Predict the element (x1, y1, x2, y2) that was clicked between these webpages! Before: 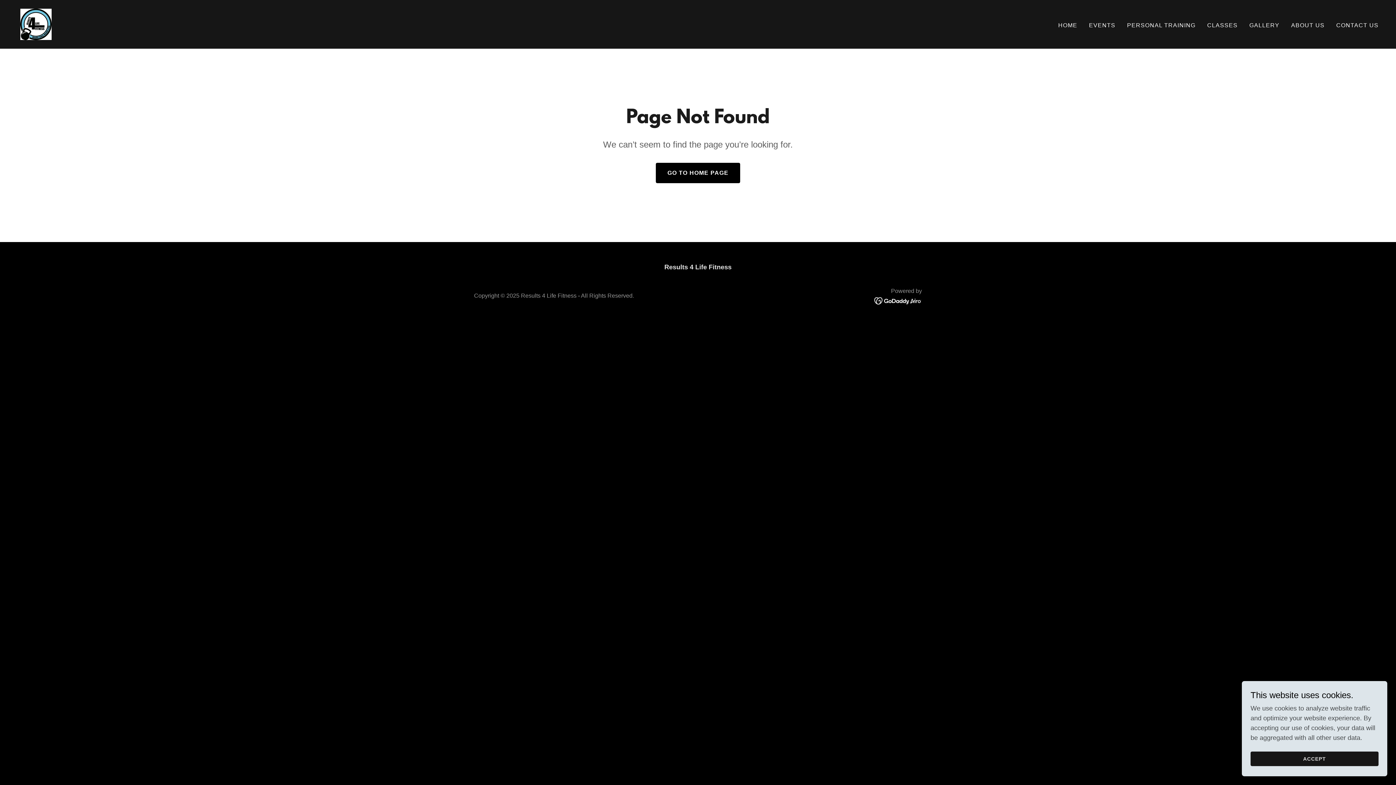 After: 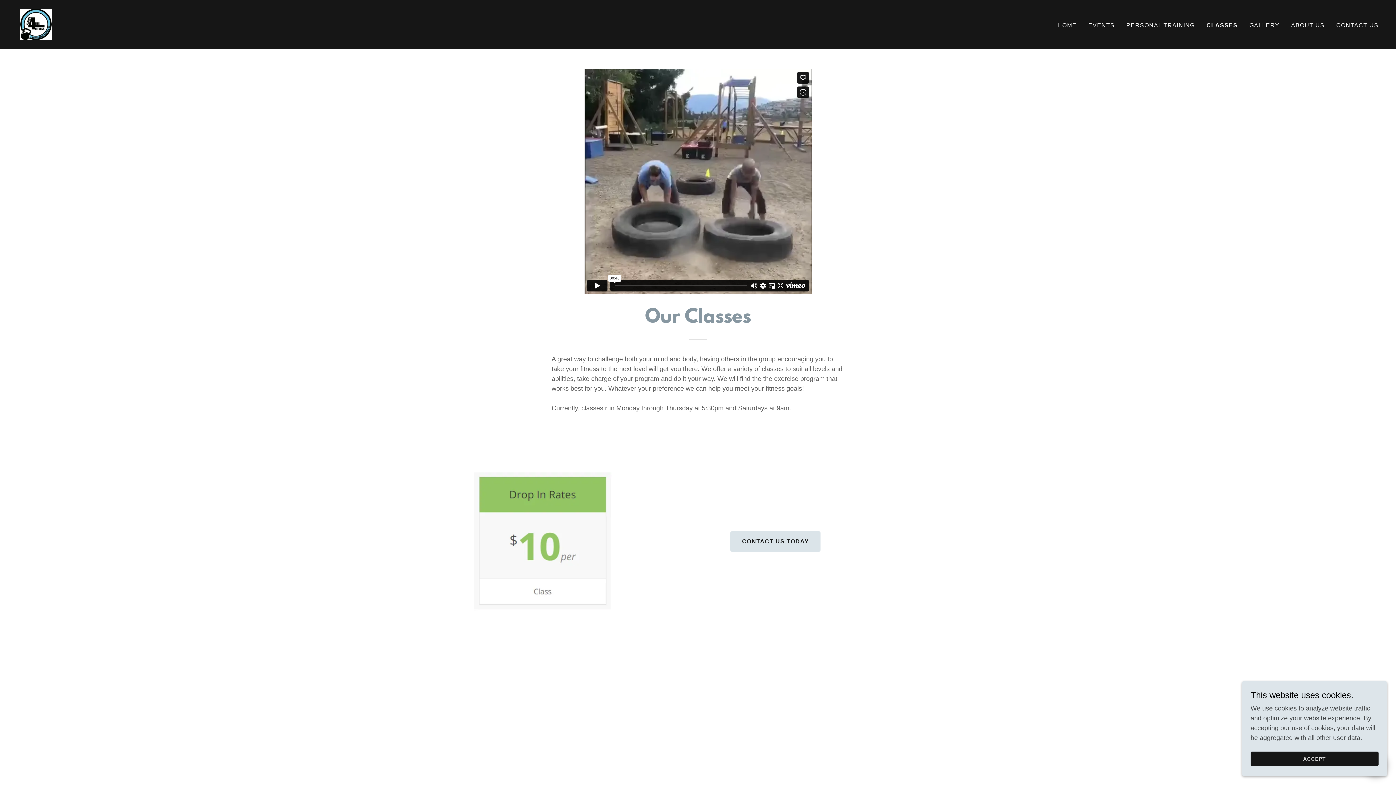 Action: bbox: (1205, 18, 1240, 31) label: CLASSES